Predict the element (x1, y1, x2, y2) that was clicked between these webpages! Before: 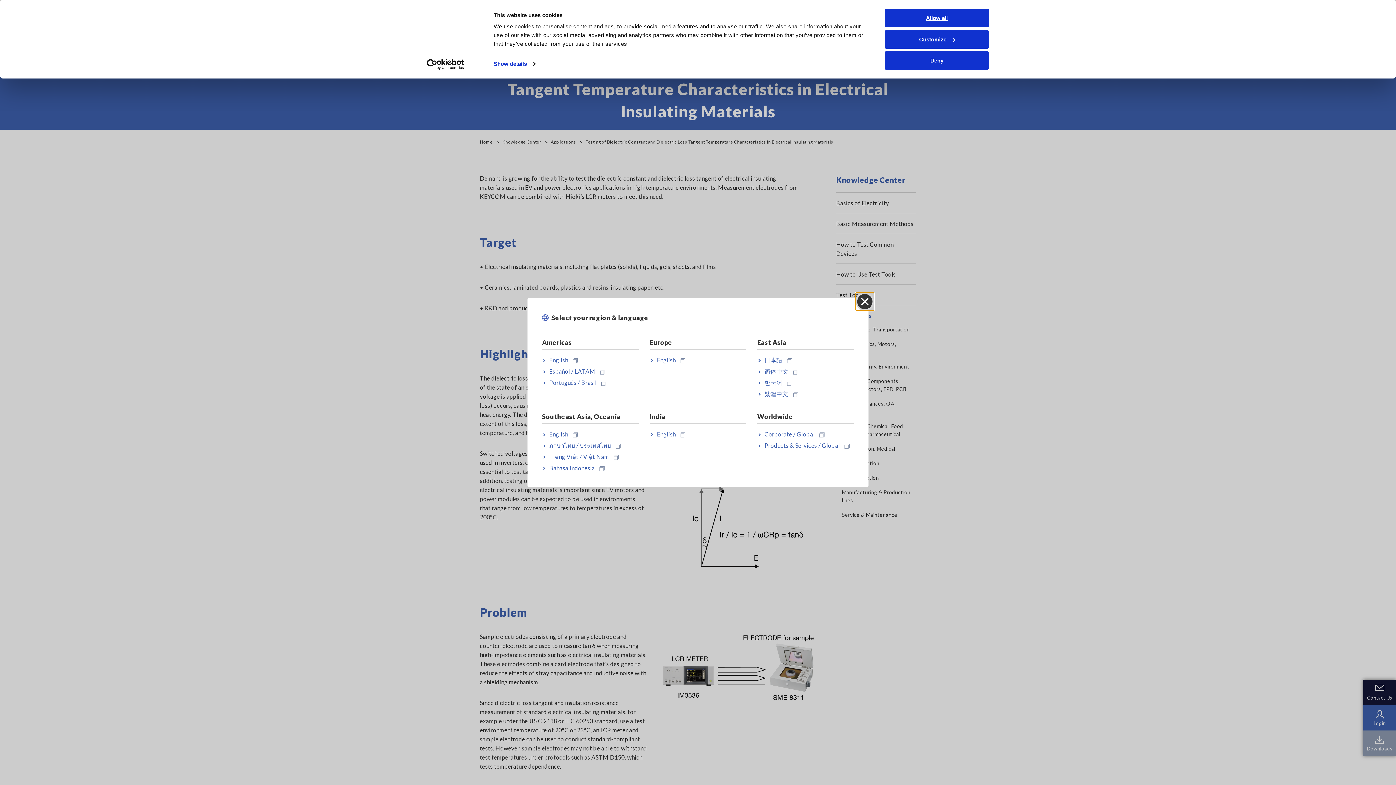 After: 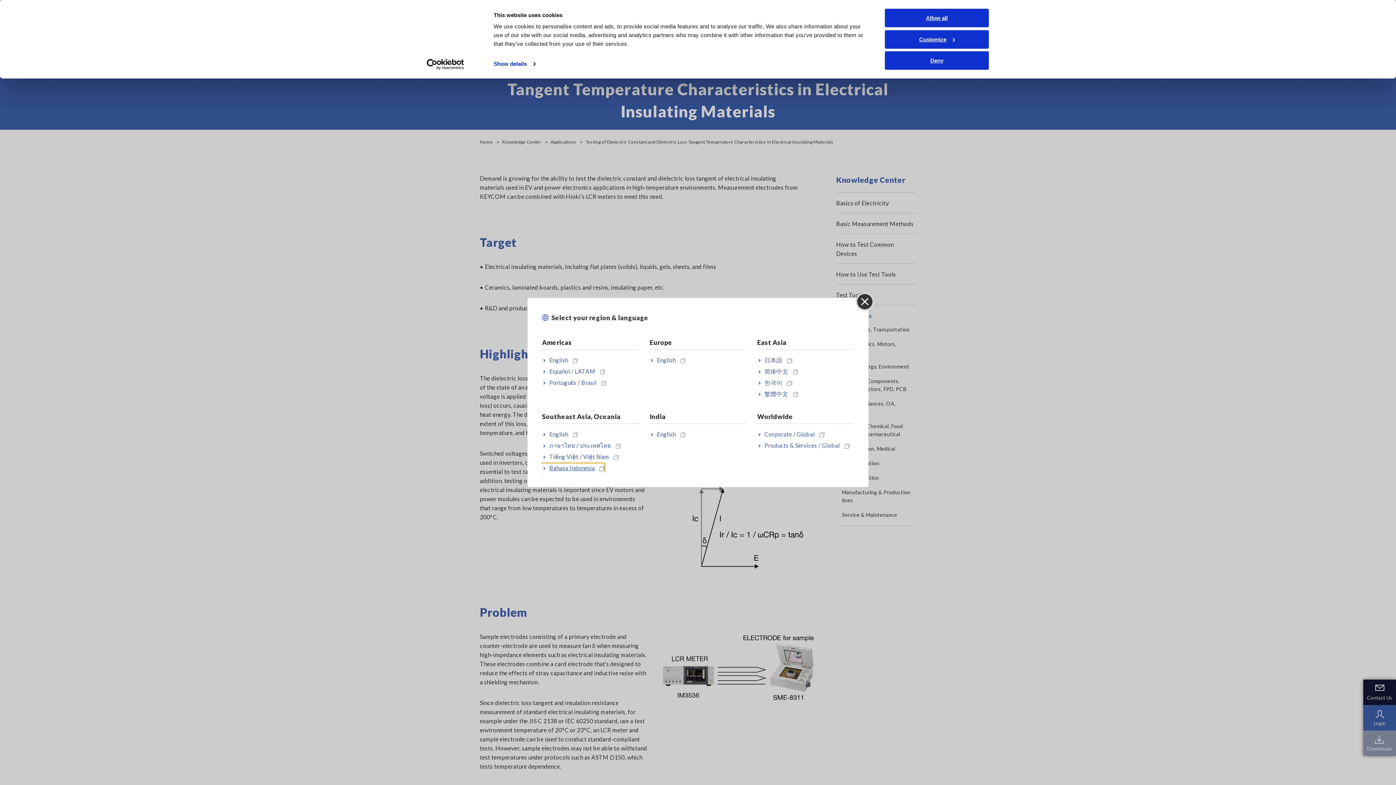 Action: label: Bahasa Indonesia bbox: (542, 463, 604, 472)